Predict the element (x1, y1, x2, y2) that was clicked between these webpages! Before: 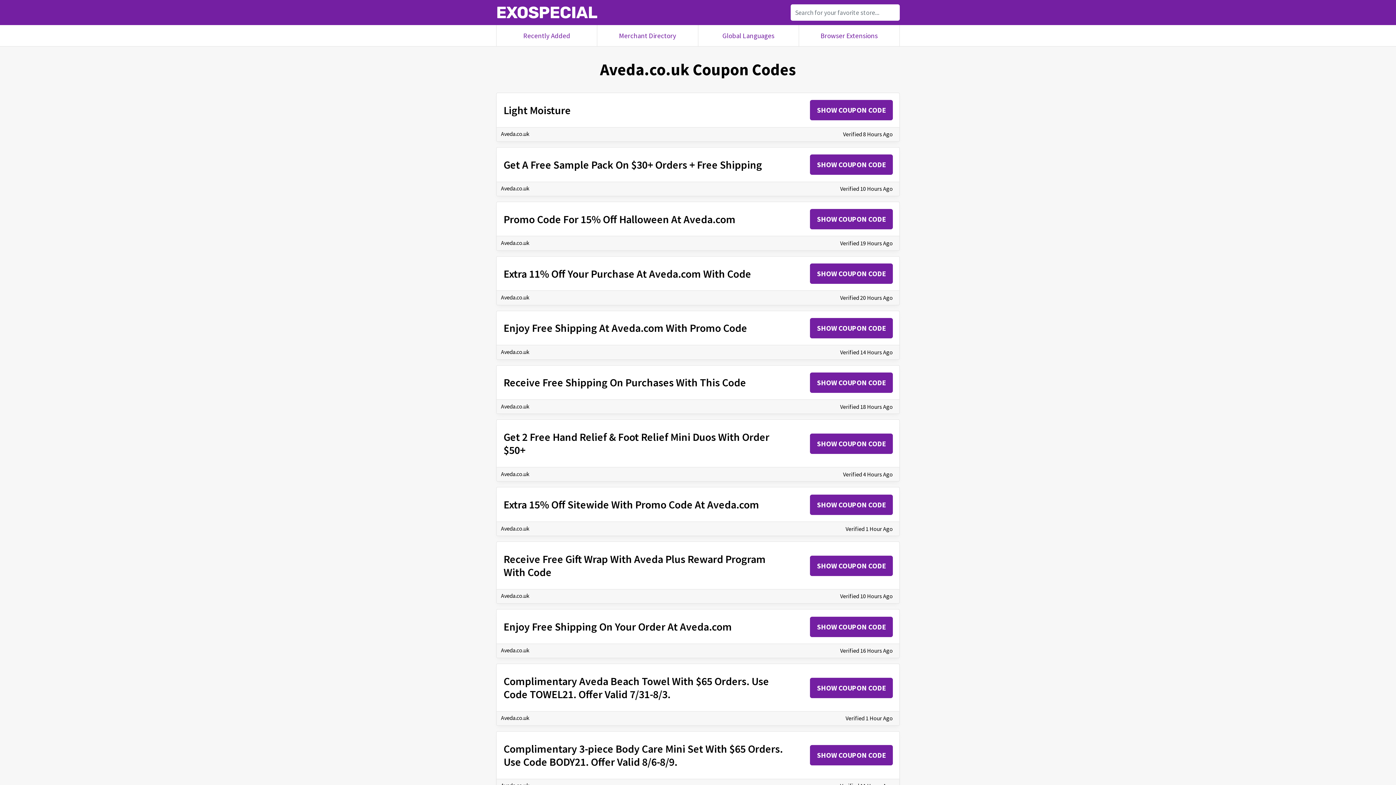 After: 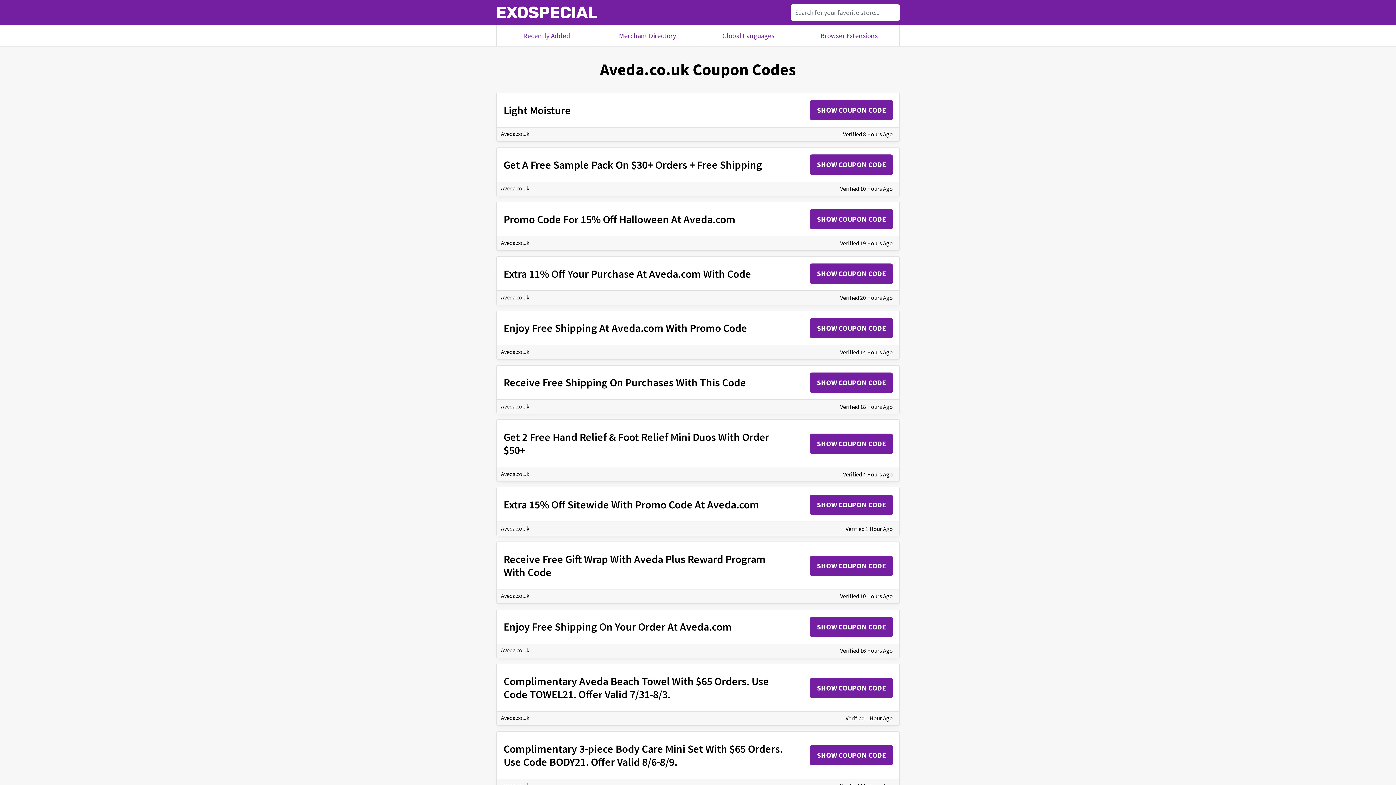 Action: bbox: (501, 184, 529, 192) label: Aveda.co.uk